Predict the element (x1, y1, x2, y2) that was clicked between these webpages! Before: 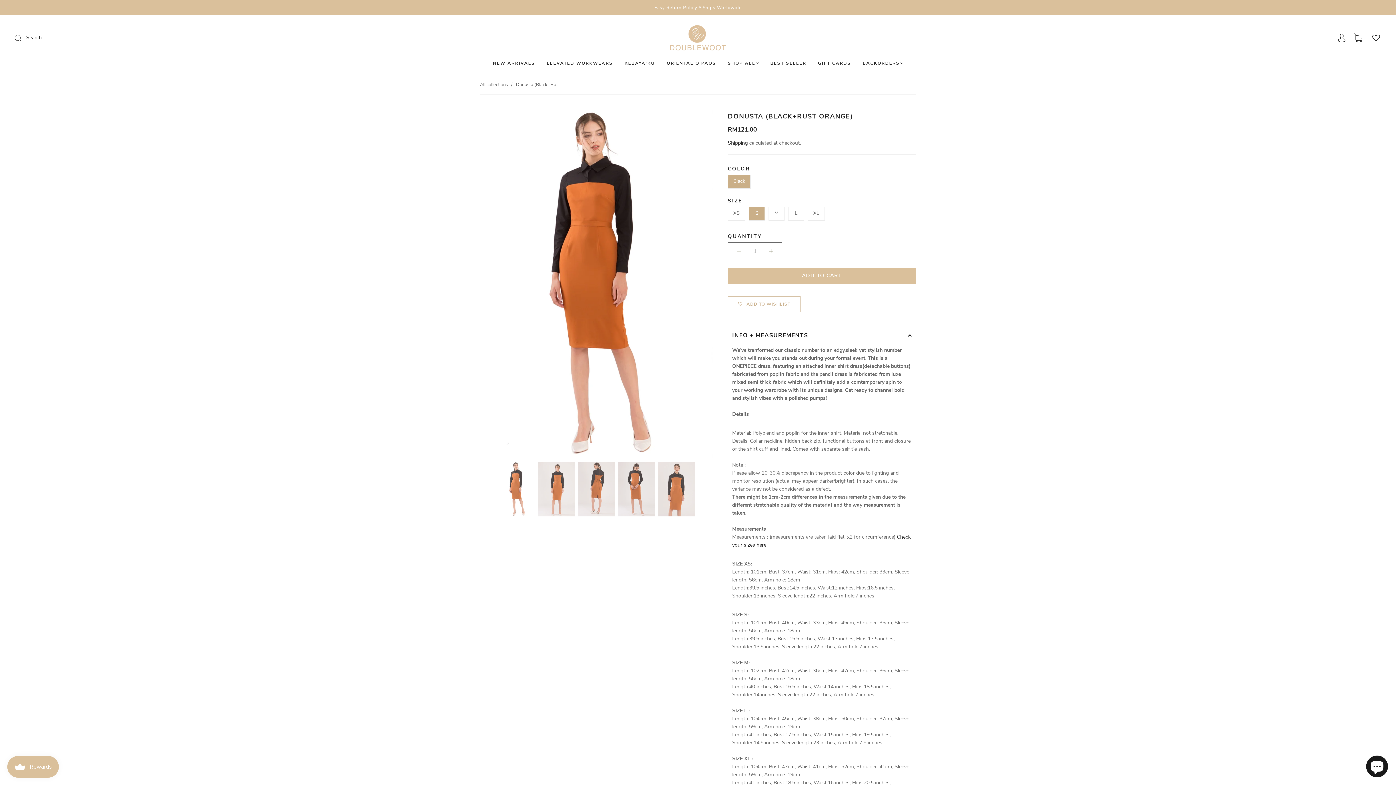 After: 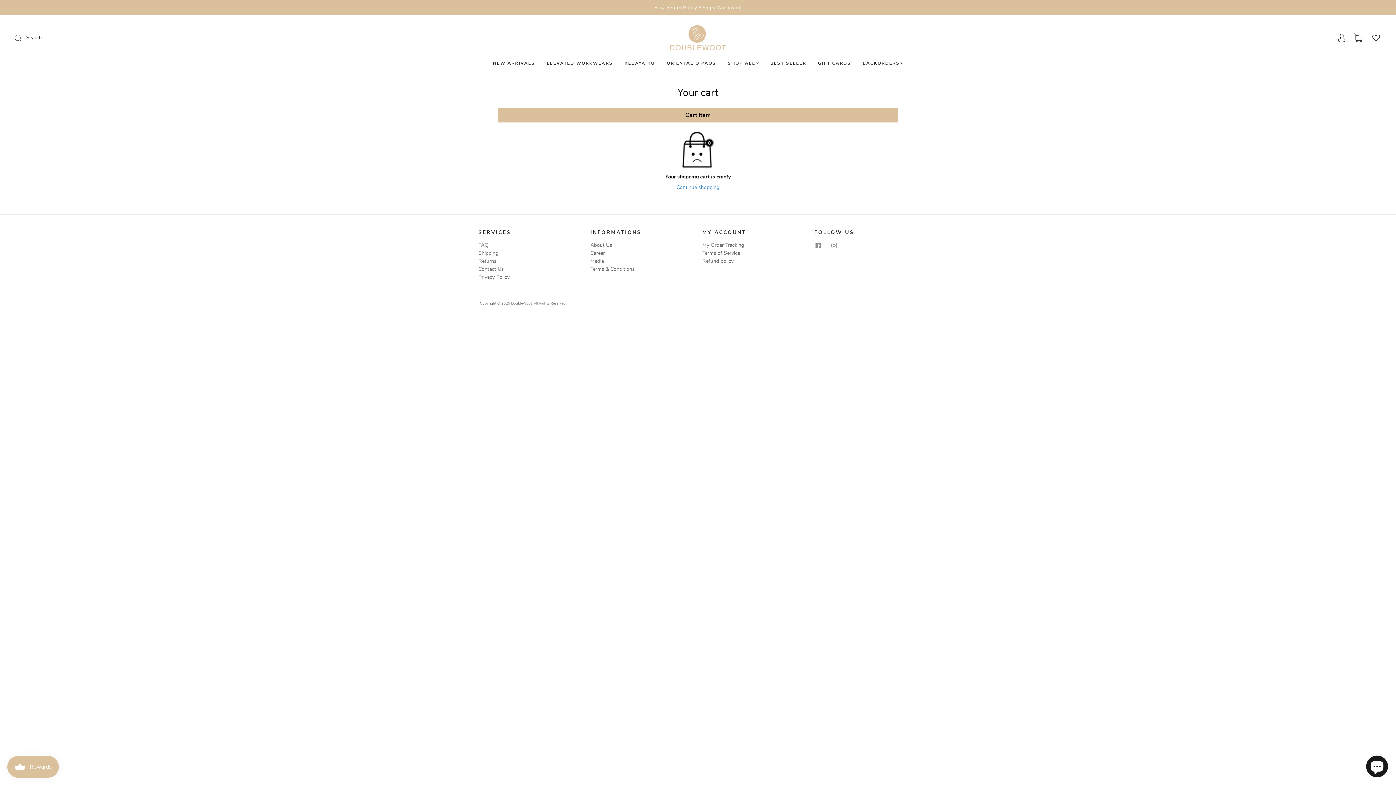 Action: bbox: (1354, 34, 1362, 41) label: Cart